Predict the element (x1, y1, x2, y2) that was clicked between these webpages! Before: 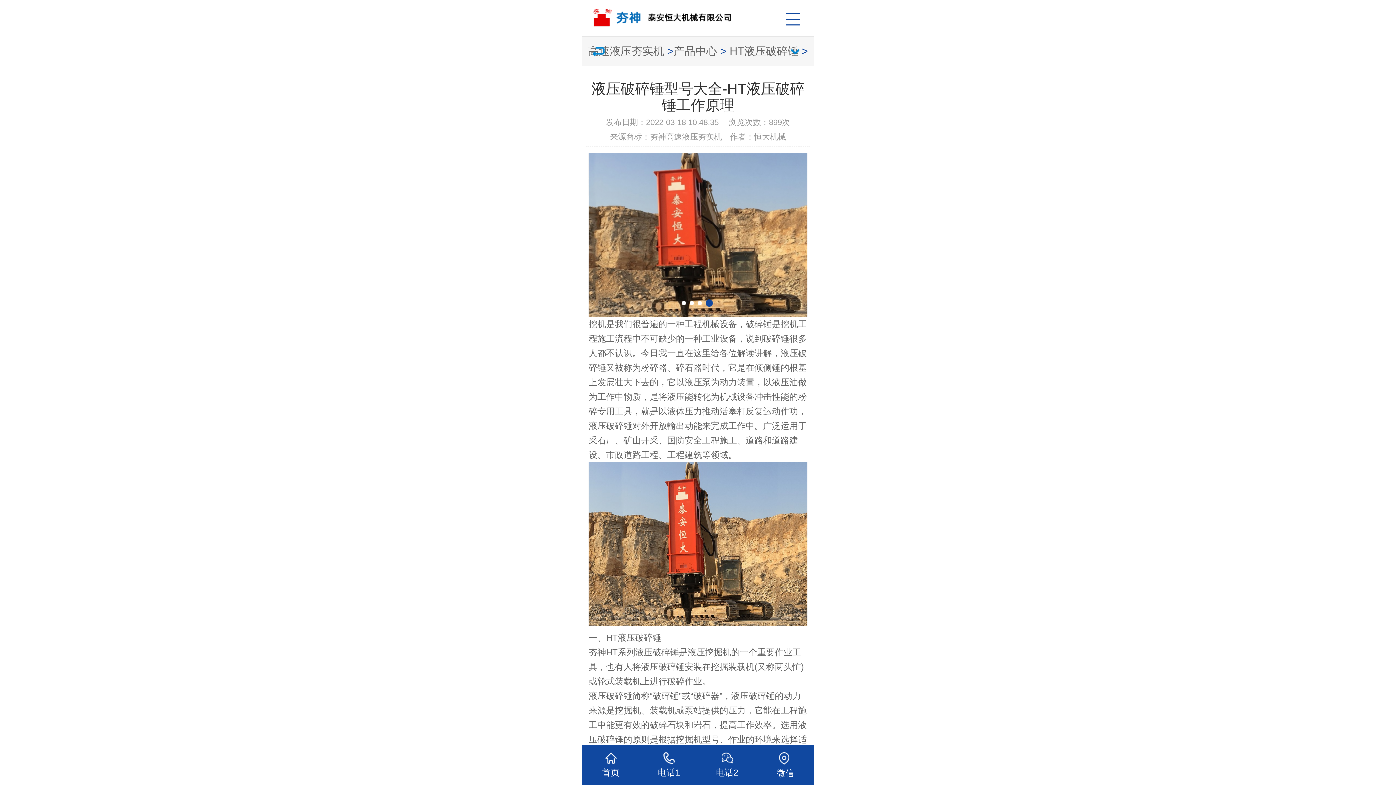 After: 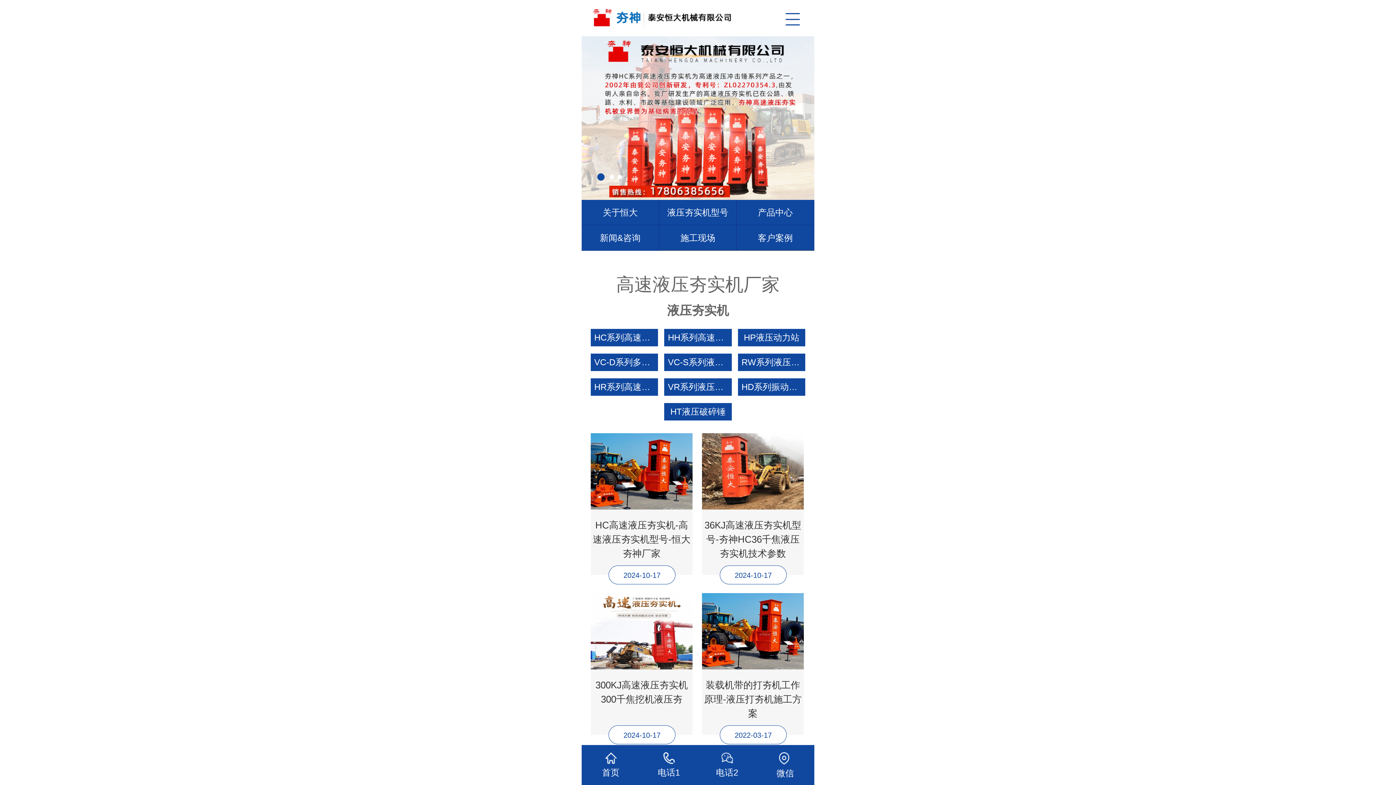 Action: label: 首页 bbox: (581, 745, 640, 785)